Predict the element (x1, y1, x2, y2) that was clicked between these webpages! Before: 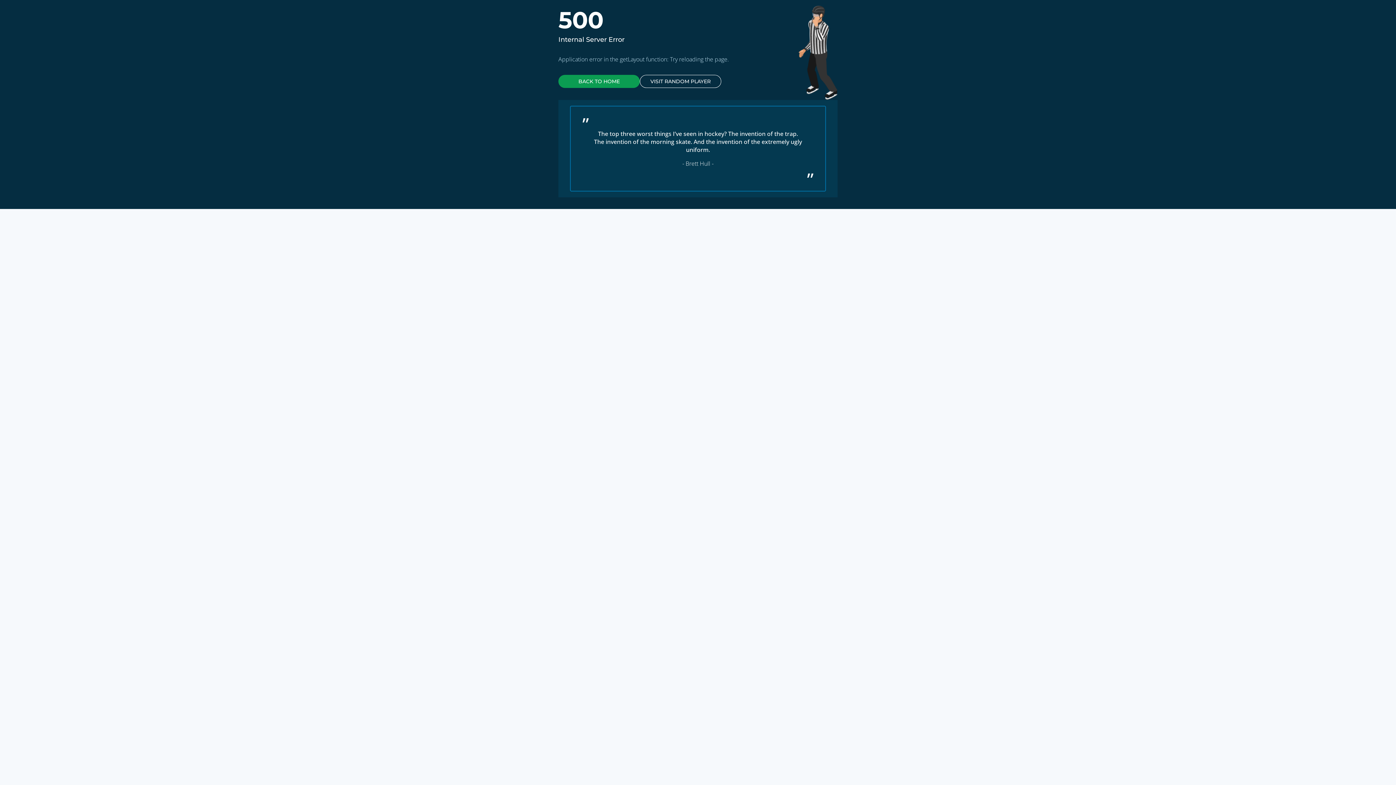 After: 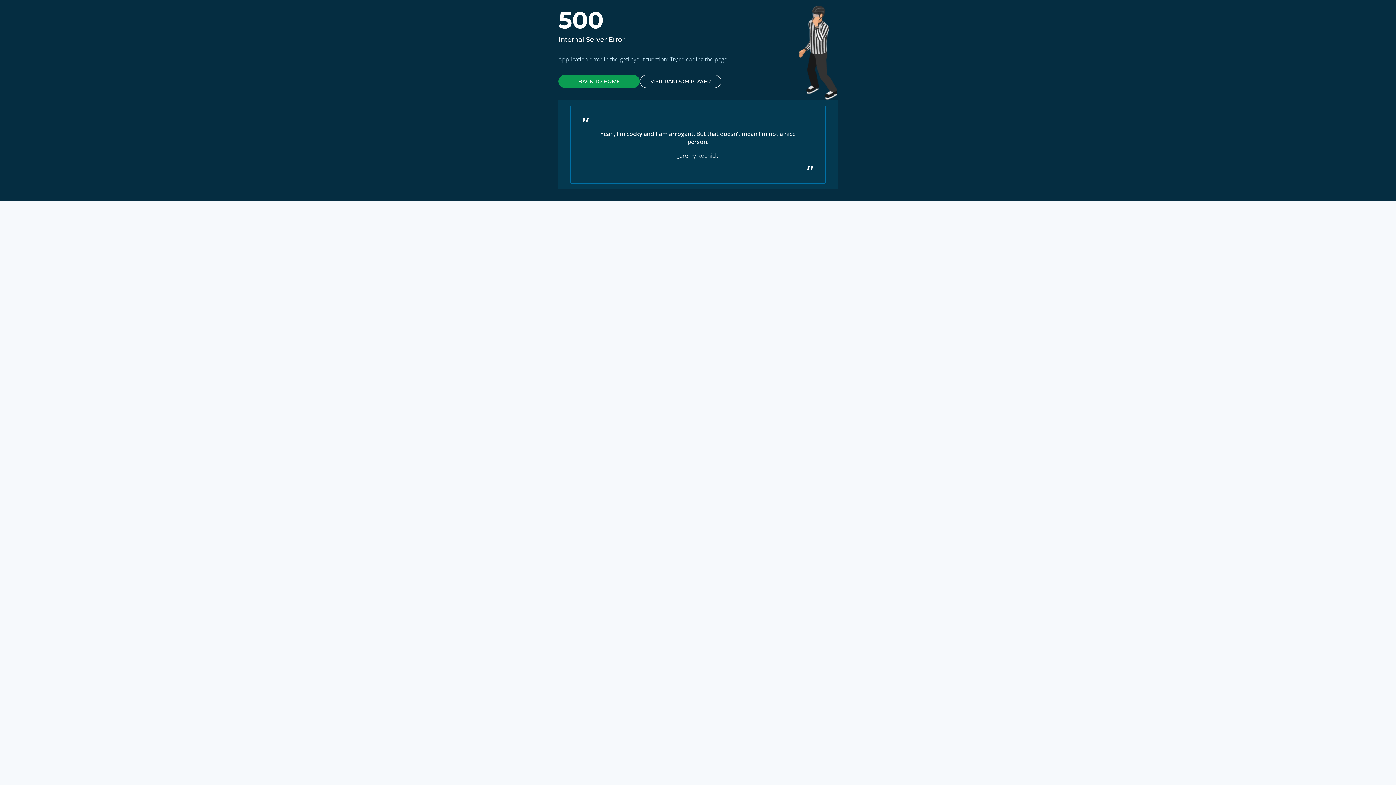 Action: label: VISIT RANDOM PLAYER bbox: (640, 74, 721, 88)